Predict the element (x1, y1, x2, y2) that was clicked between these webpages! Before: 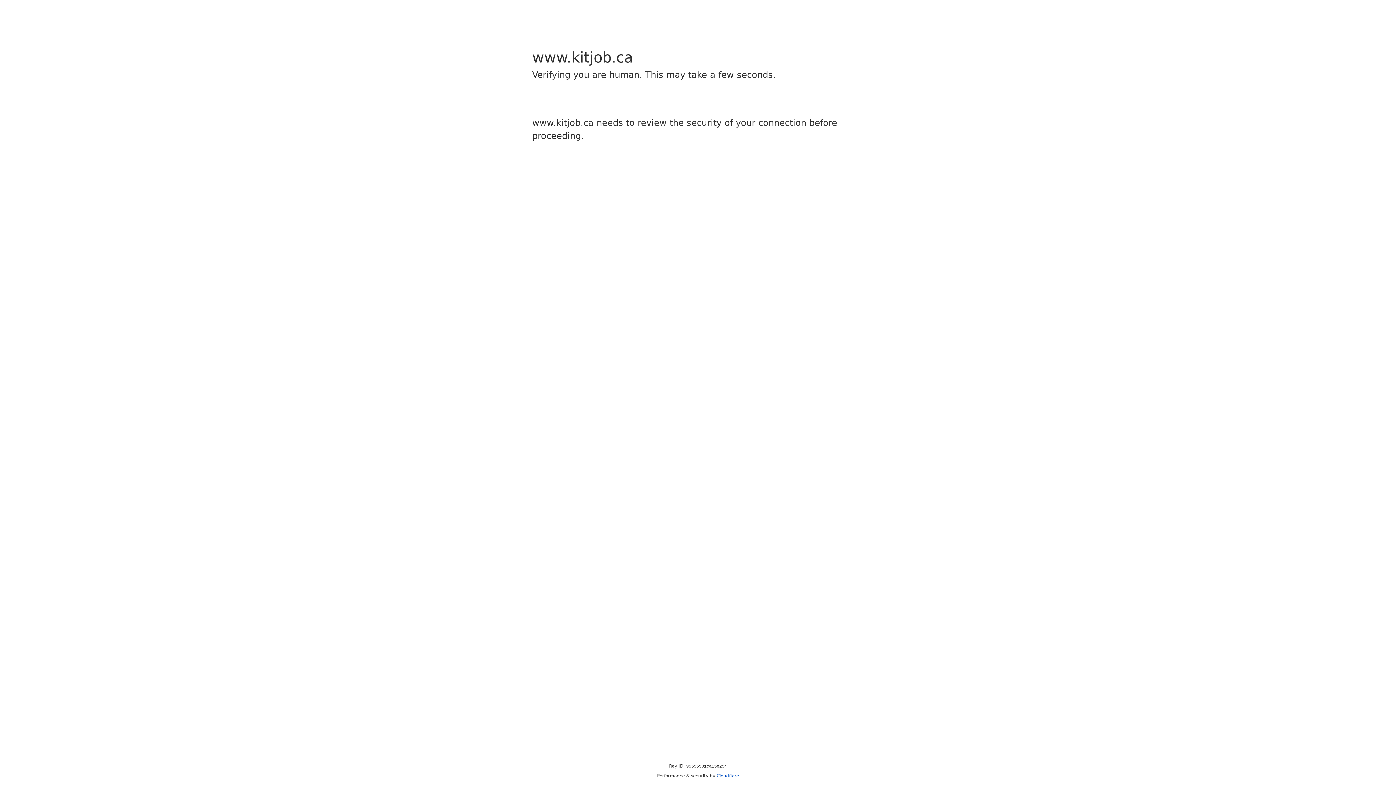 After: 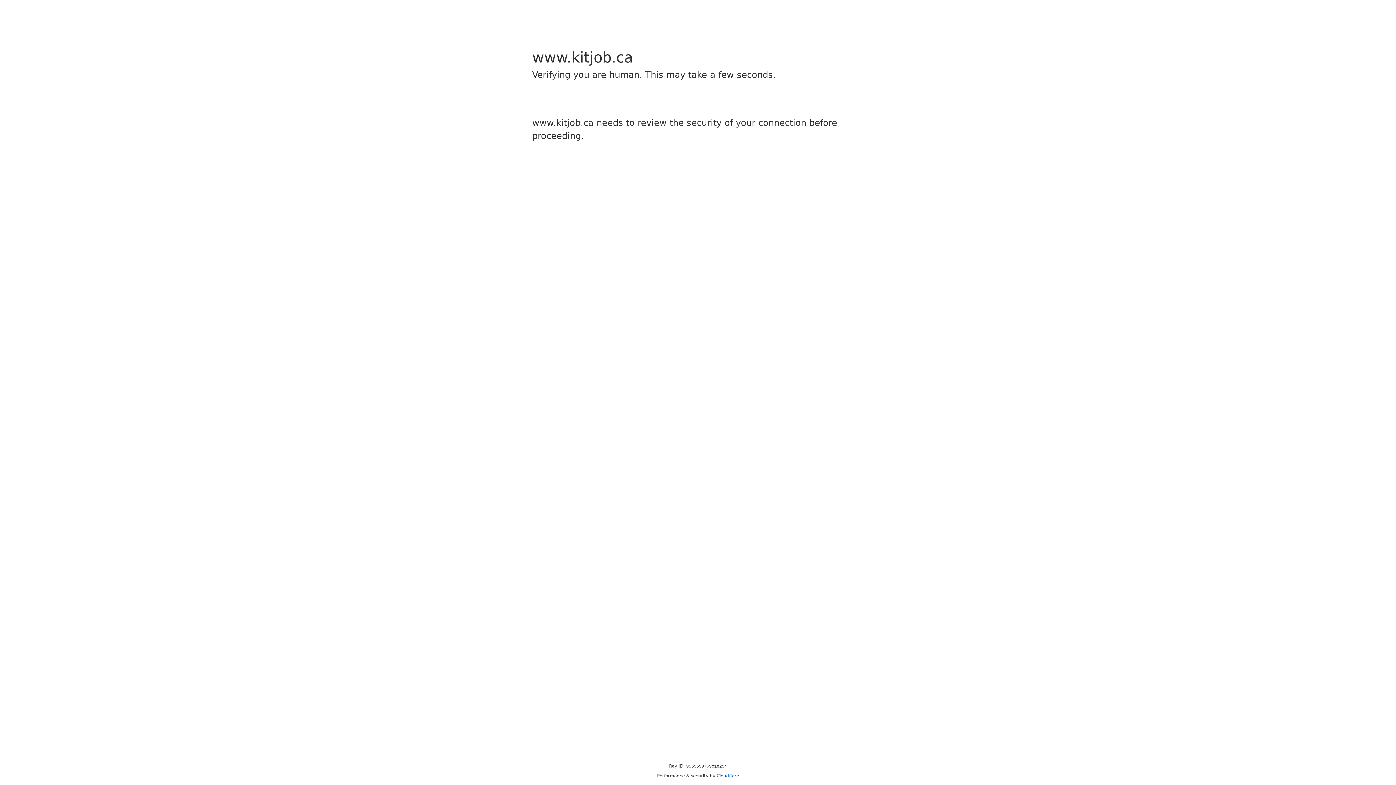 Action: bbox: (716, 773, 739, 778) label: Cloudflare